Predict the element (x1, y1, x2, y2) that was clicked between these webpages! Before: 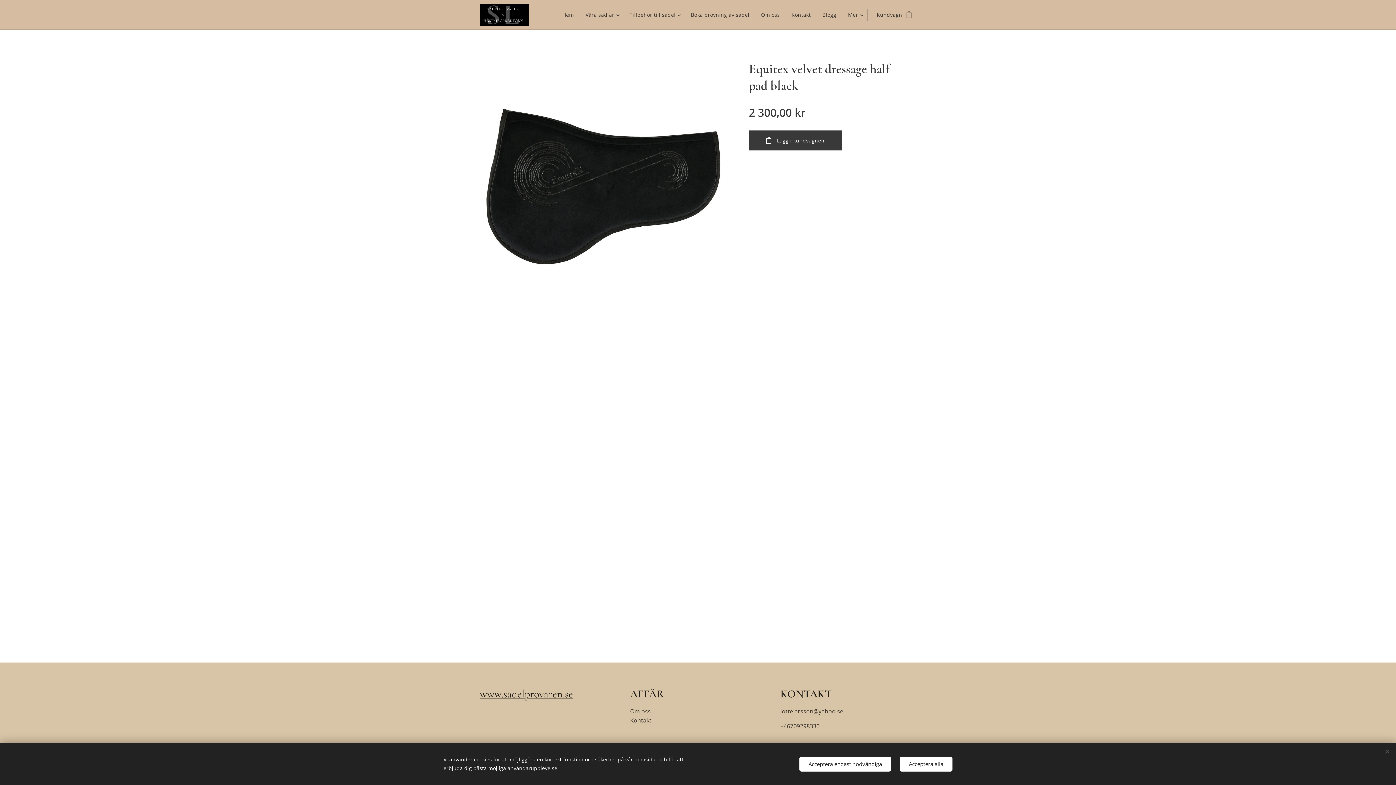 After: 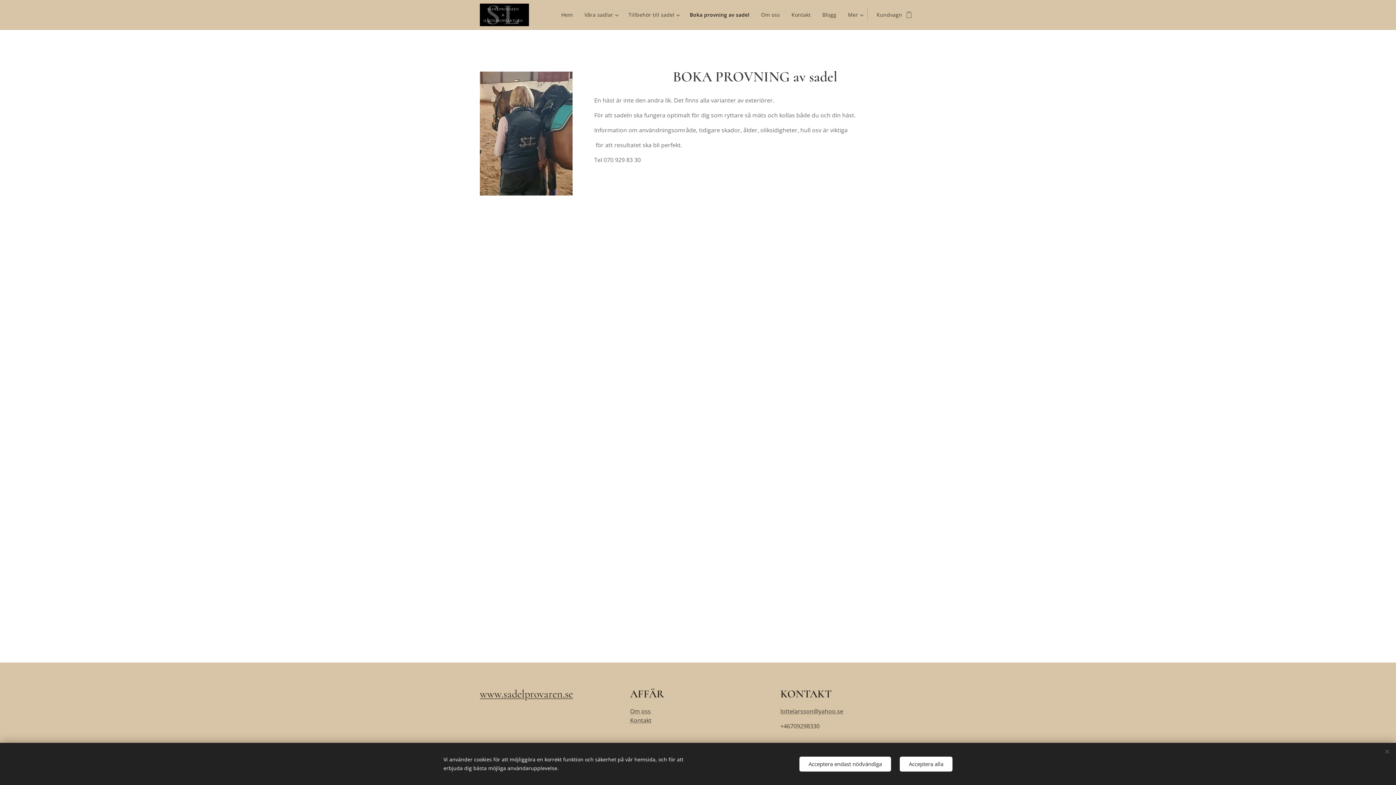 Action: bbox: (685, 5, 755, 24) label: Boka provning av sadel